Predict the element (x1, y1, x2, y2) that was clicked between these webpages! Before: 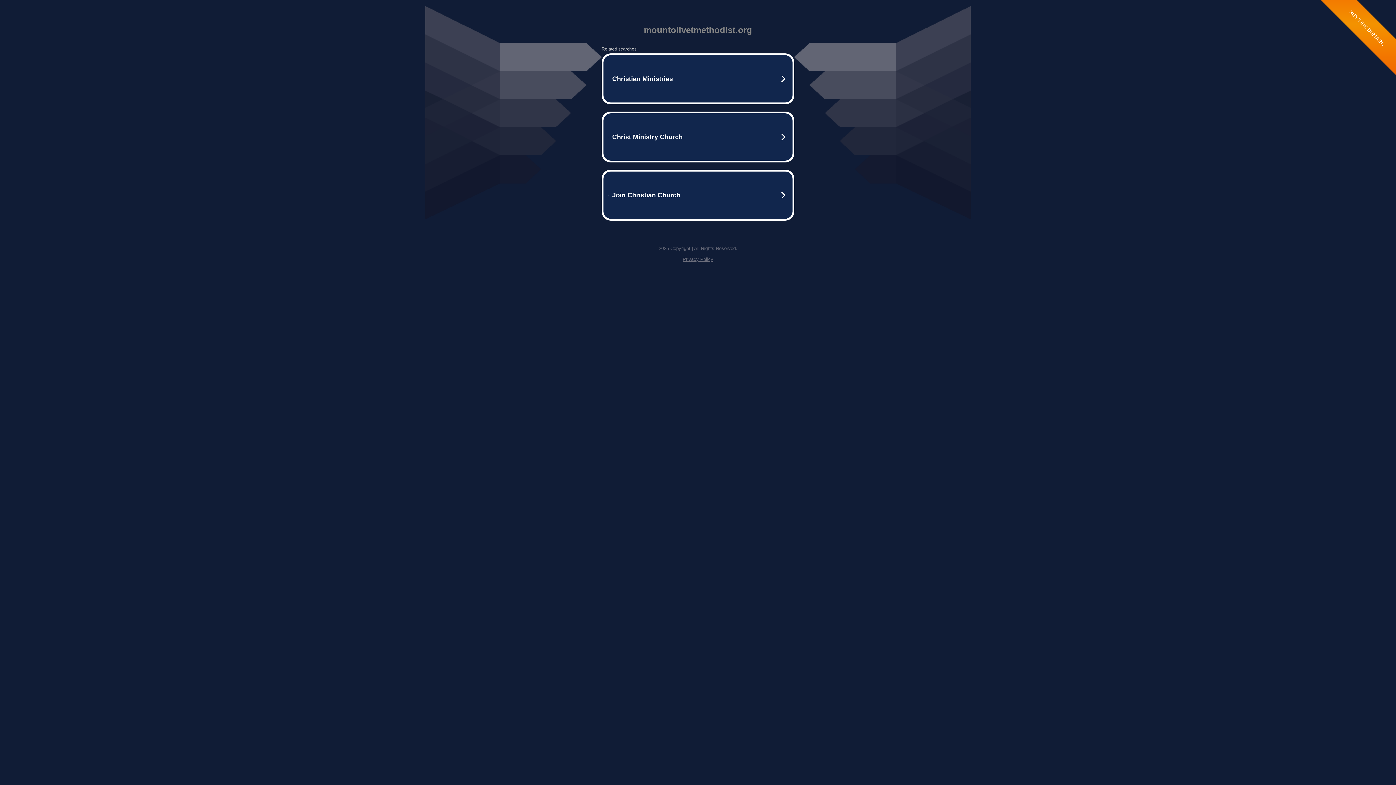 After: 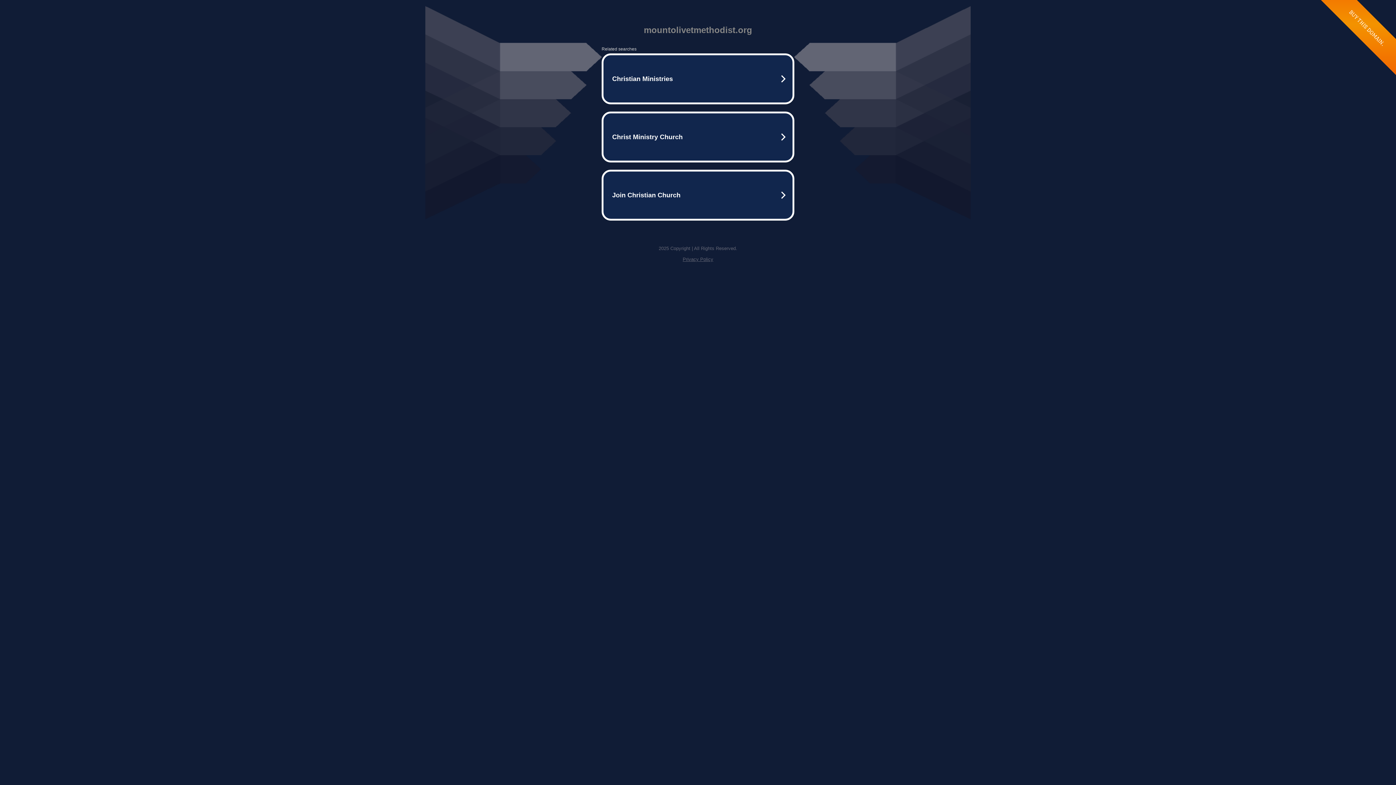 Action: label: Privacy Policy bbox: (682, 256, 713, 262)